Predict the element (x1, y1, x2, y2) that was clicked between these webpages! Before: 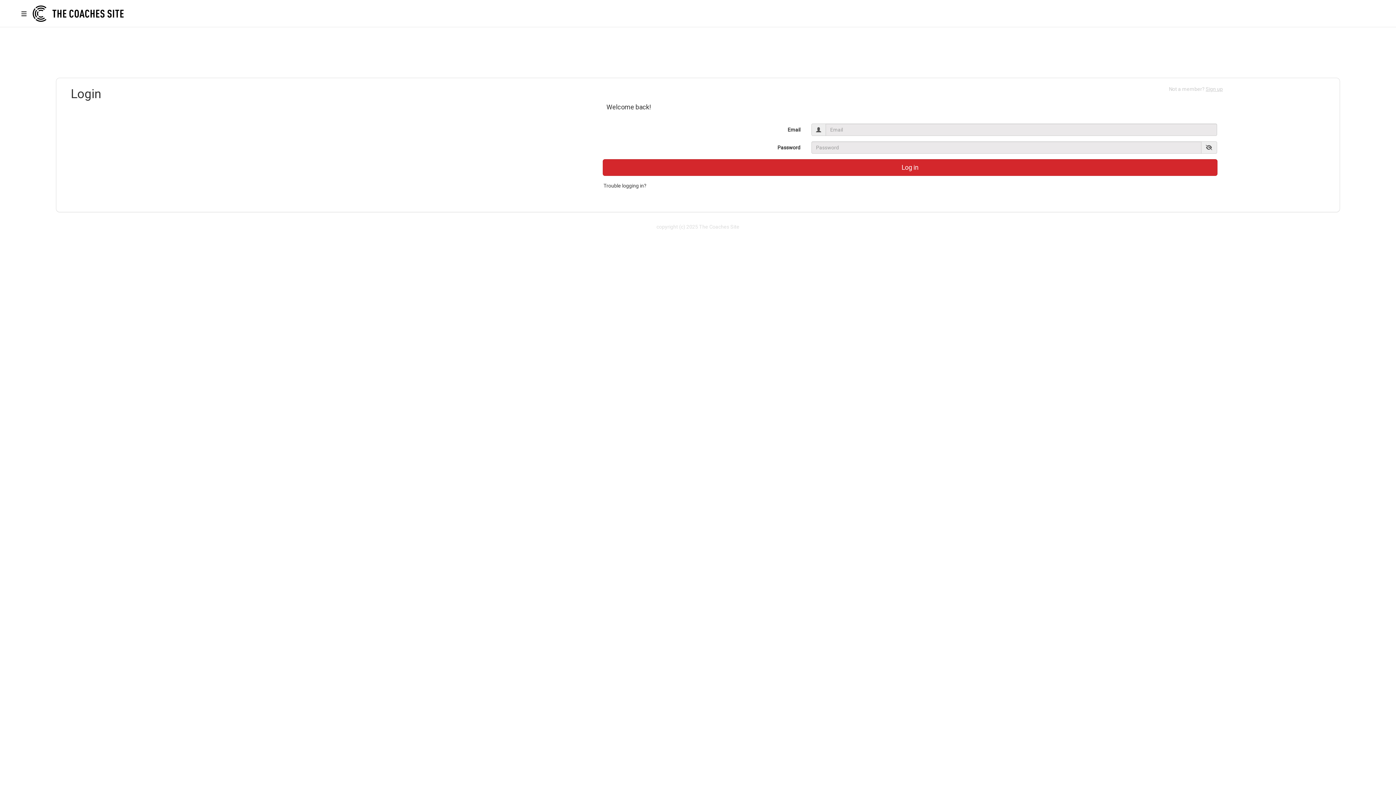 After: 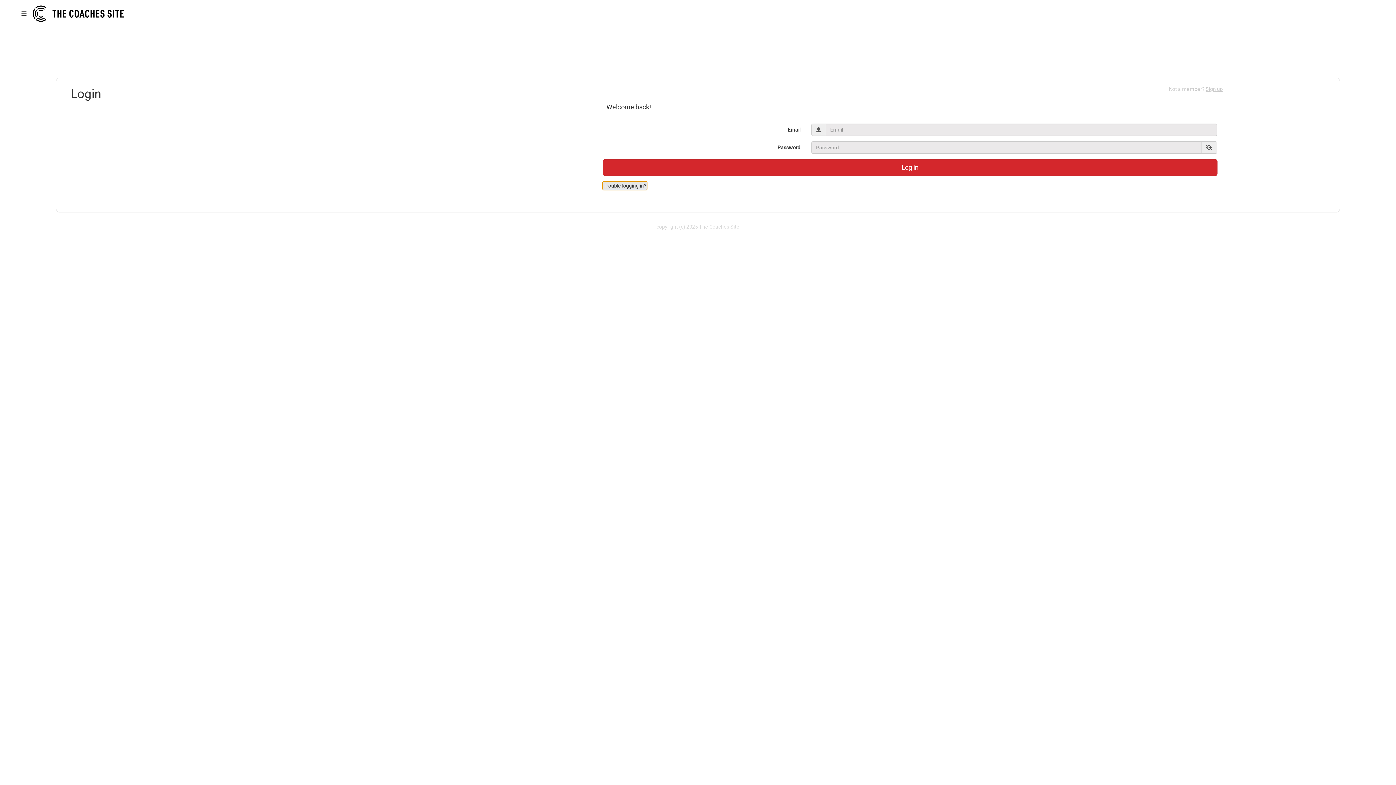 Action: bbox: (603, 181, 647, 190) label: Trouble logging in?